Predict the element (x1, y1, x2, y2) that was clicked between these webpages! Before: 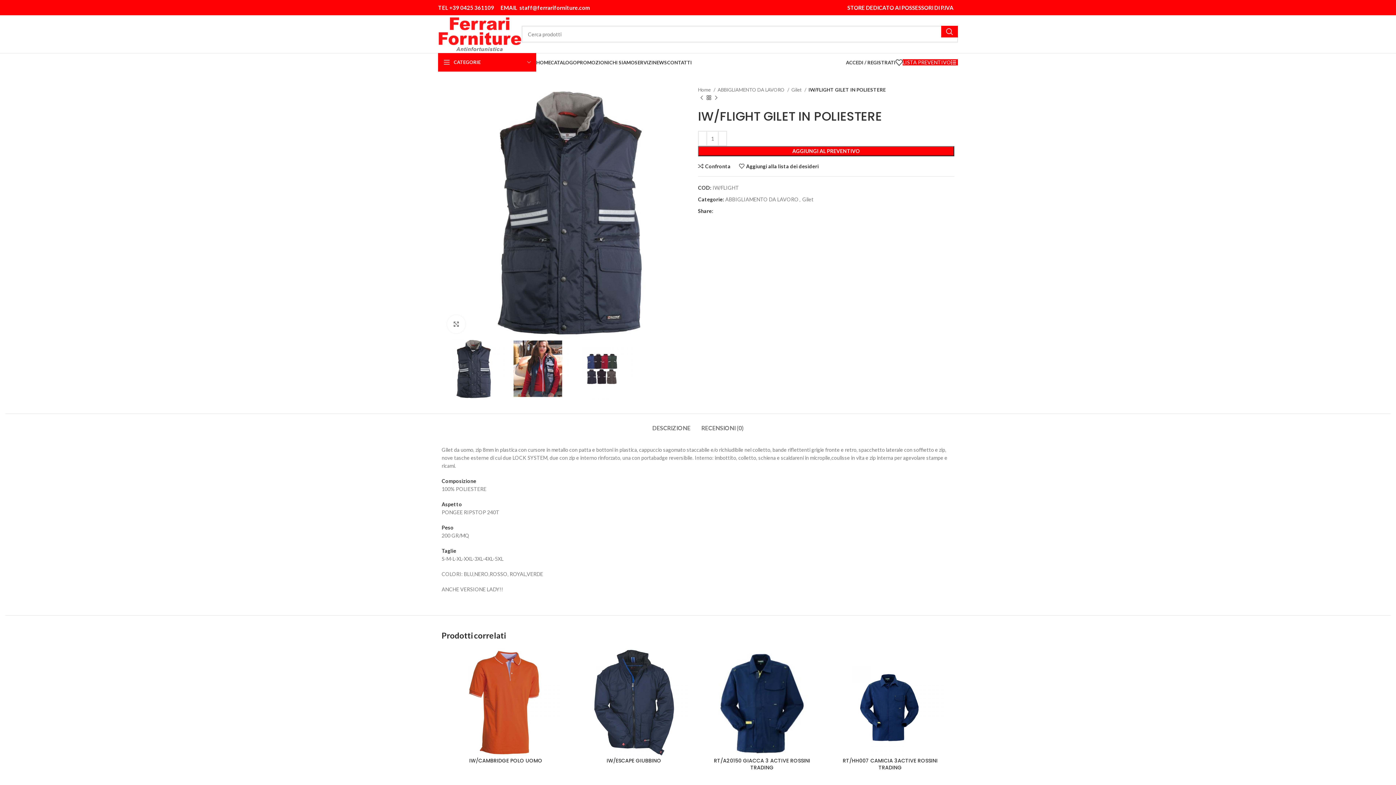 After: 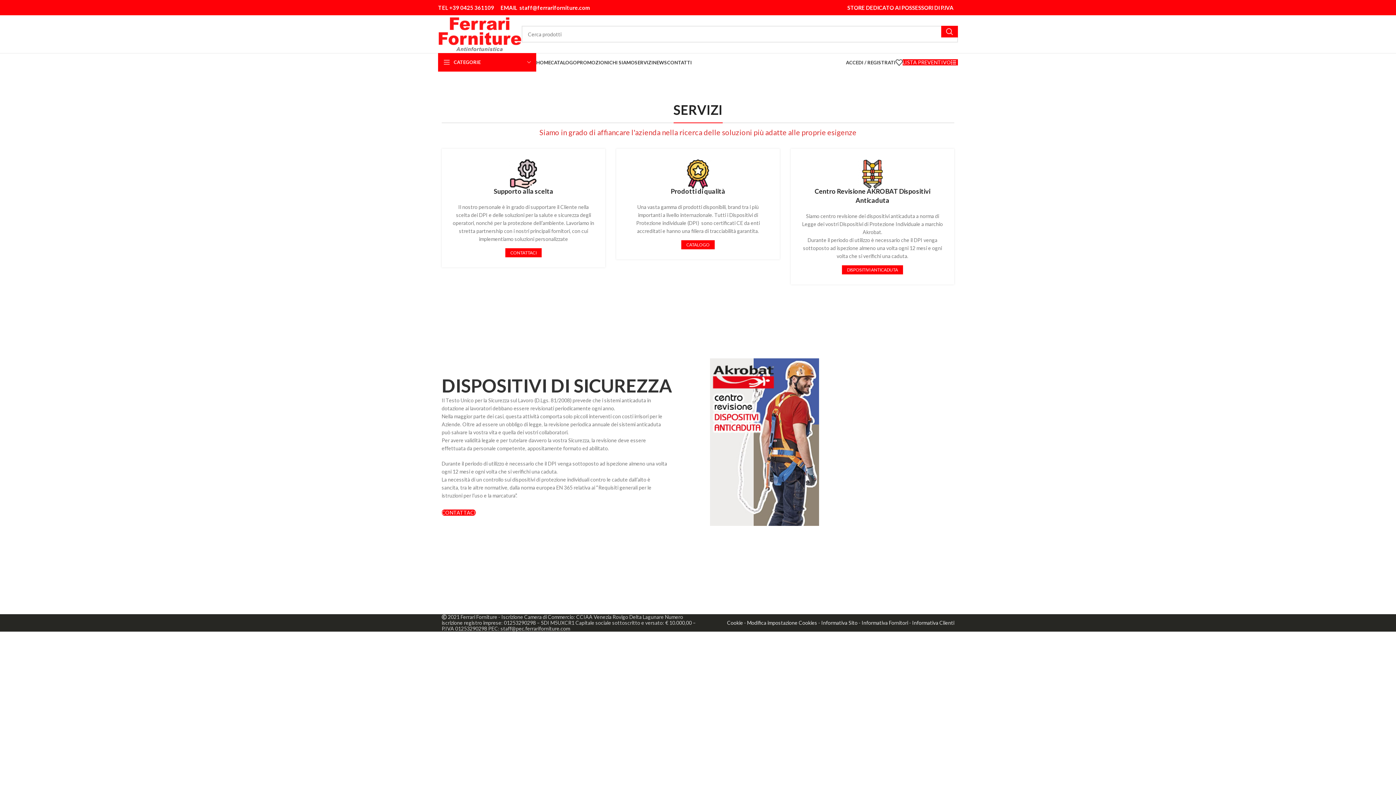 Action: label: SERVIZI bbox: (634, 55, 653, 69)